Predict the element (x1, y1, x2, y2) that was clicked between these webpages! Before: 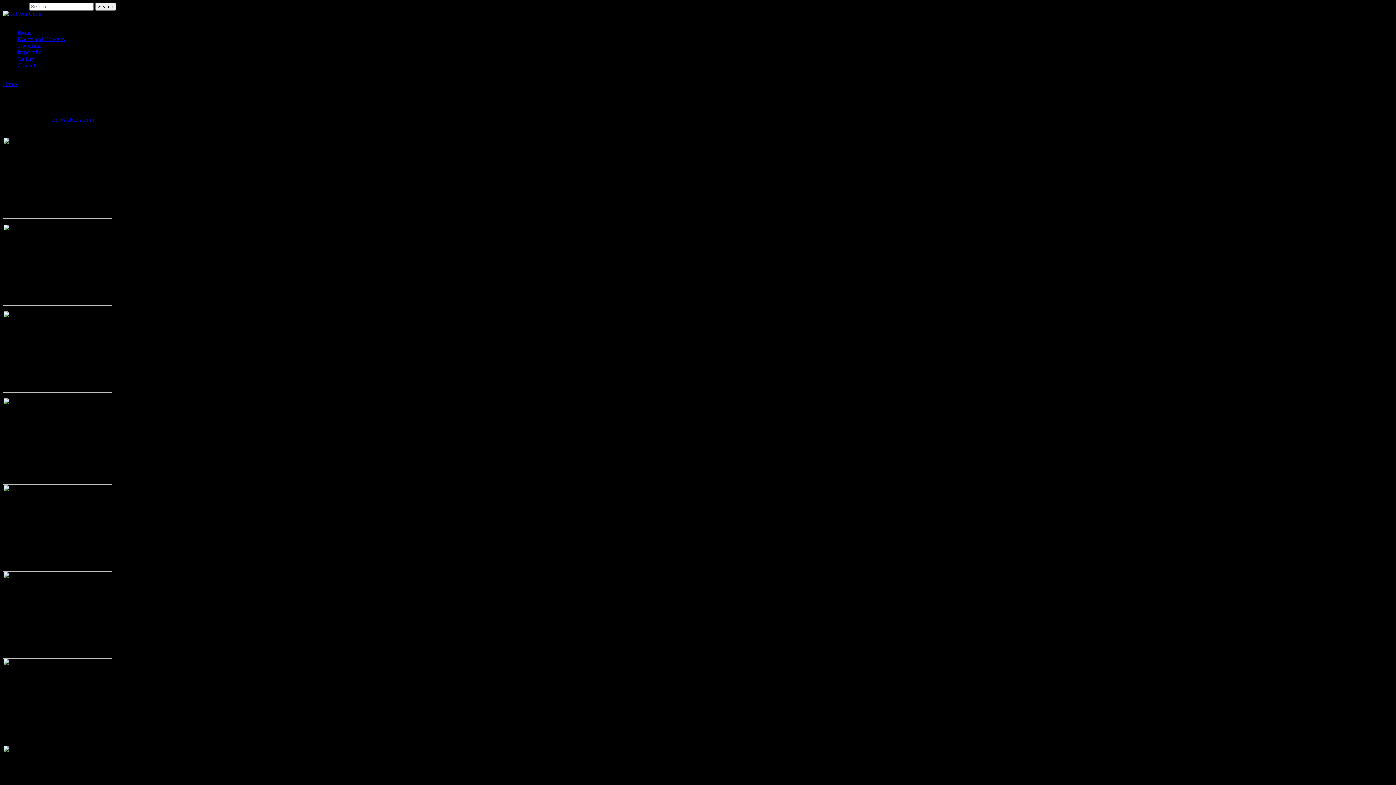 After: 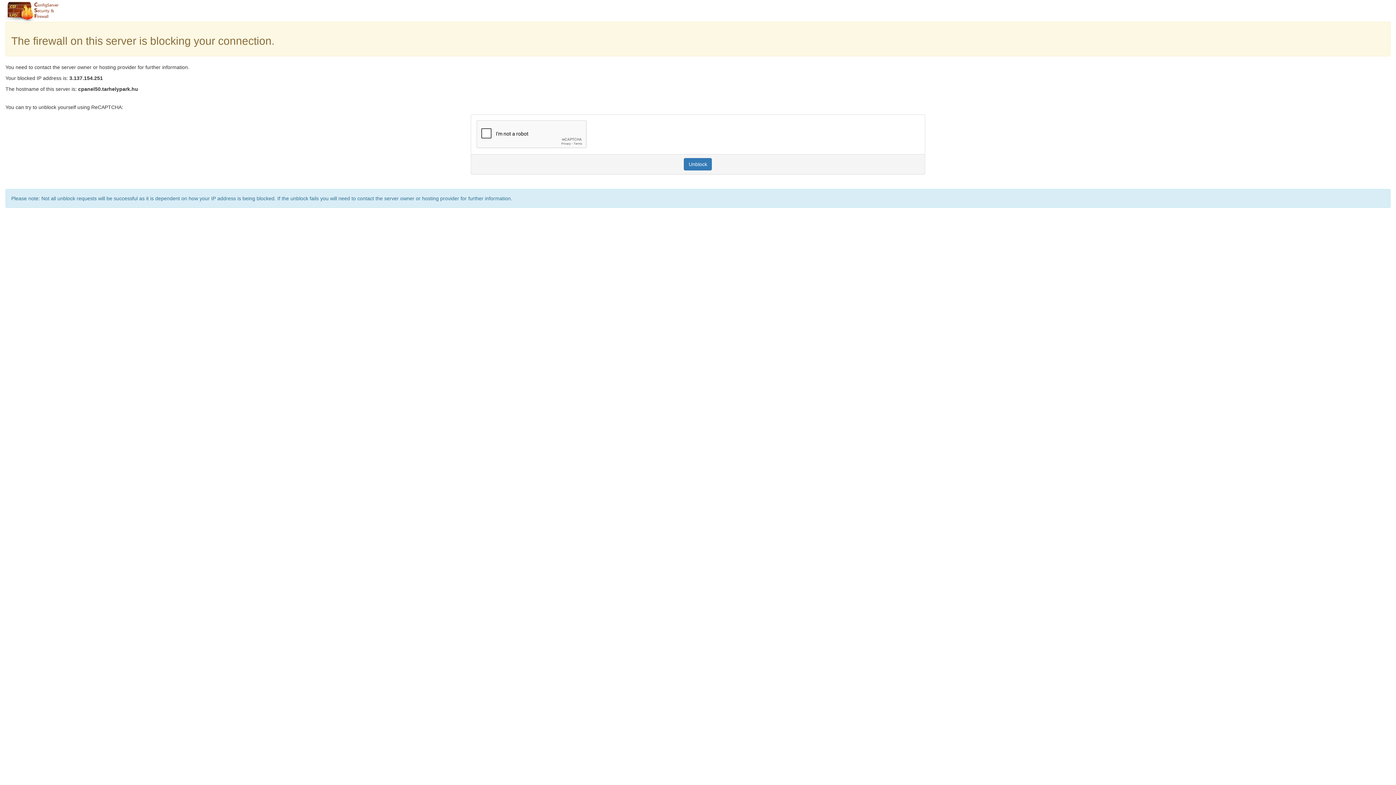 Action: bbox: (2, 561, 112, 567)